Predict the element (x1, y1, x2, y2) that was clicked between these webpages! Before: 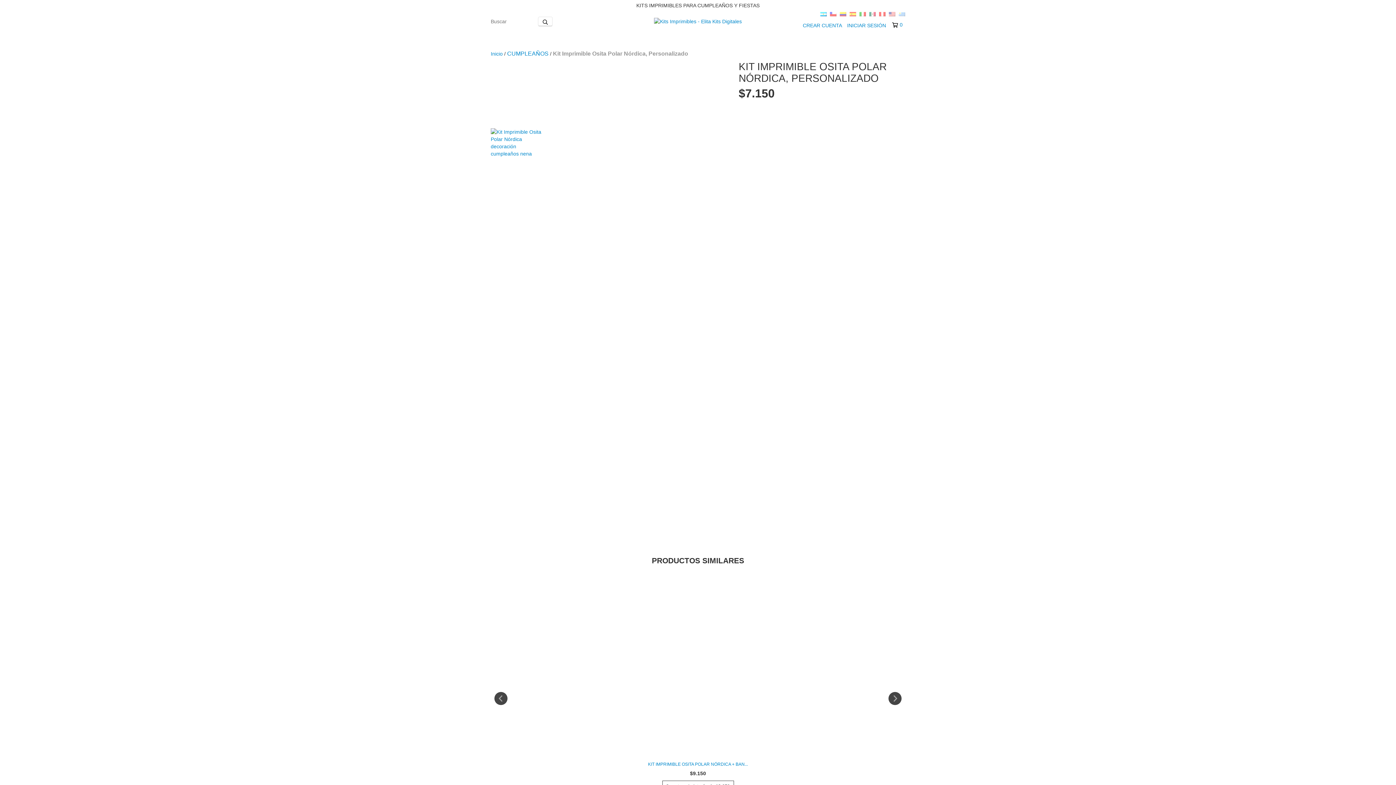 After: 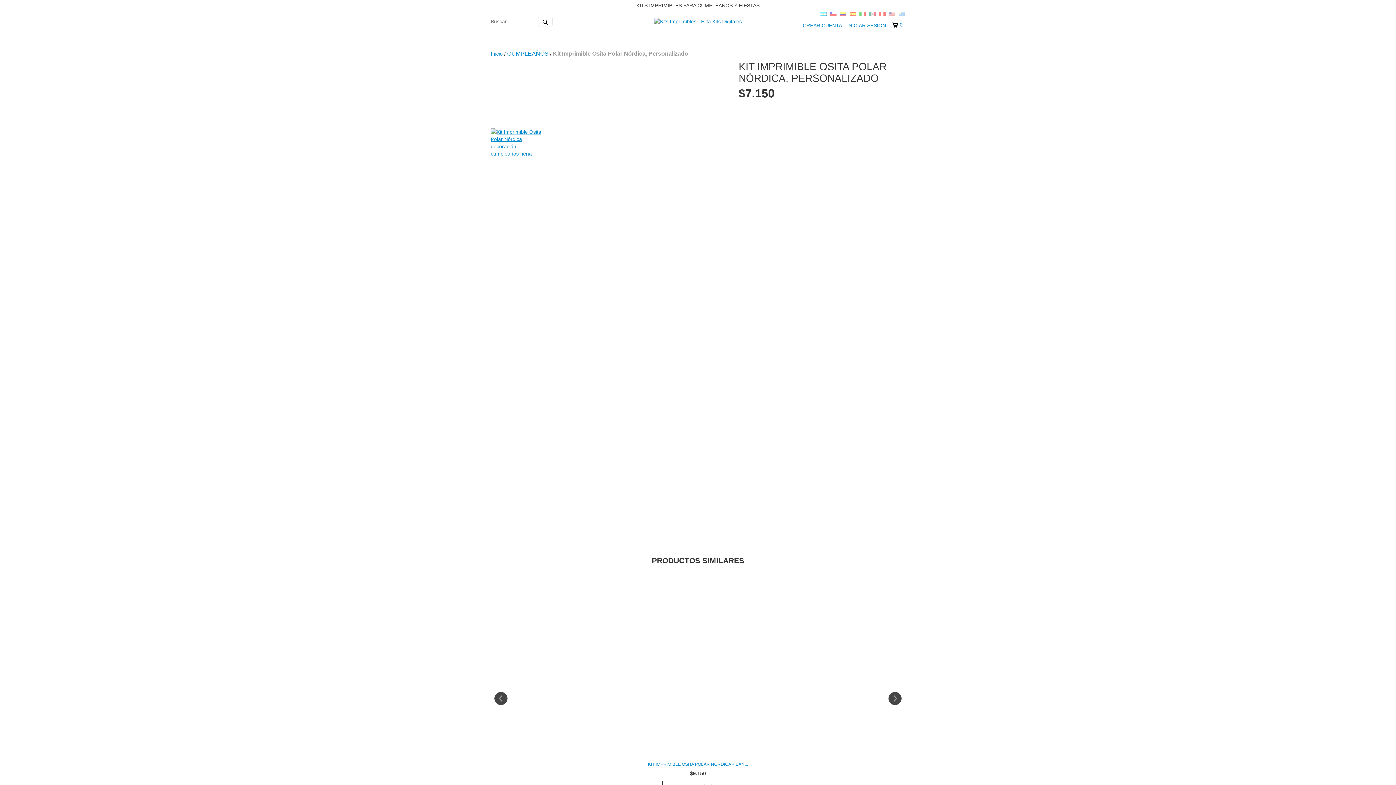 Action: bbox: (490, 128, 545, 157)